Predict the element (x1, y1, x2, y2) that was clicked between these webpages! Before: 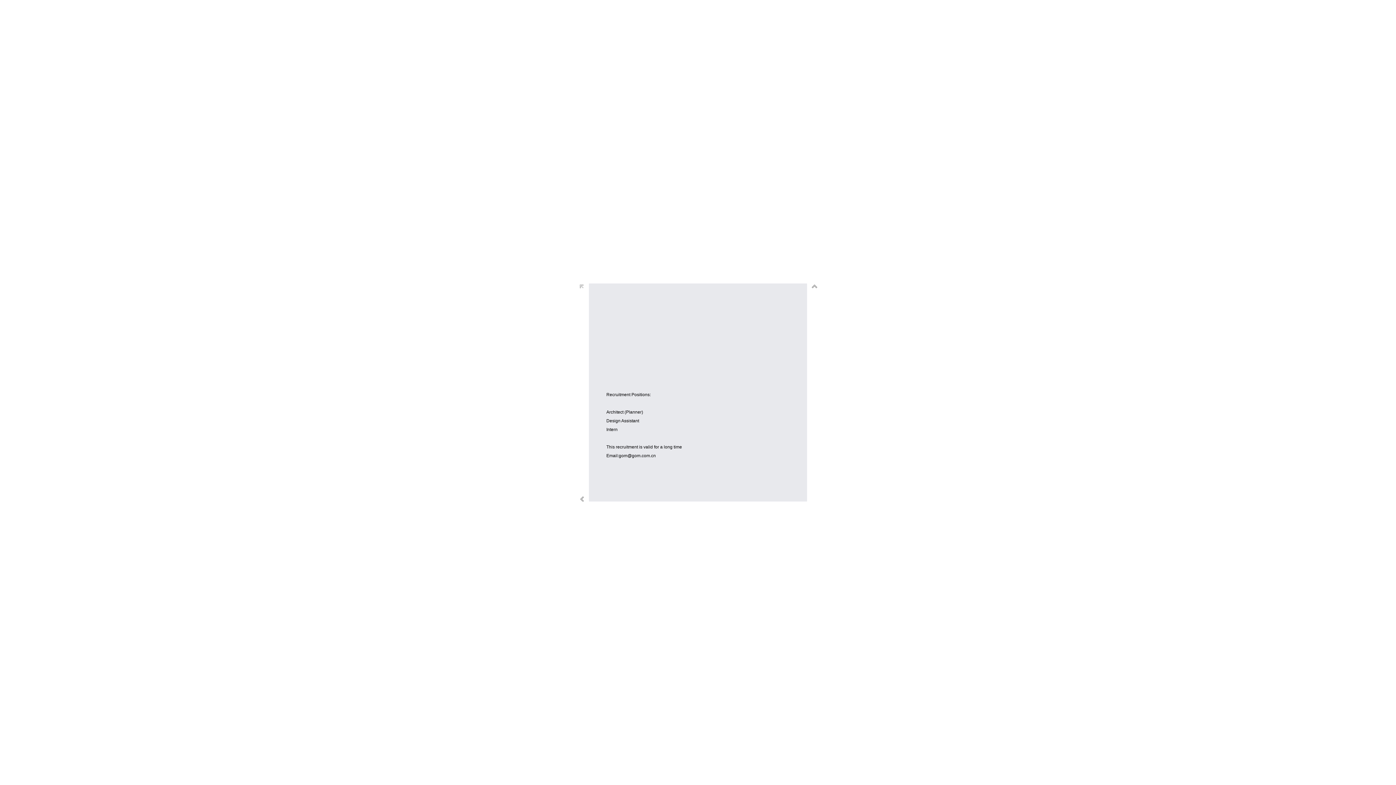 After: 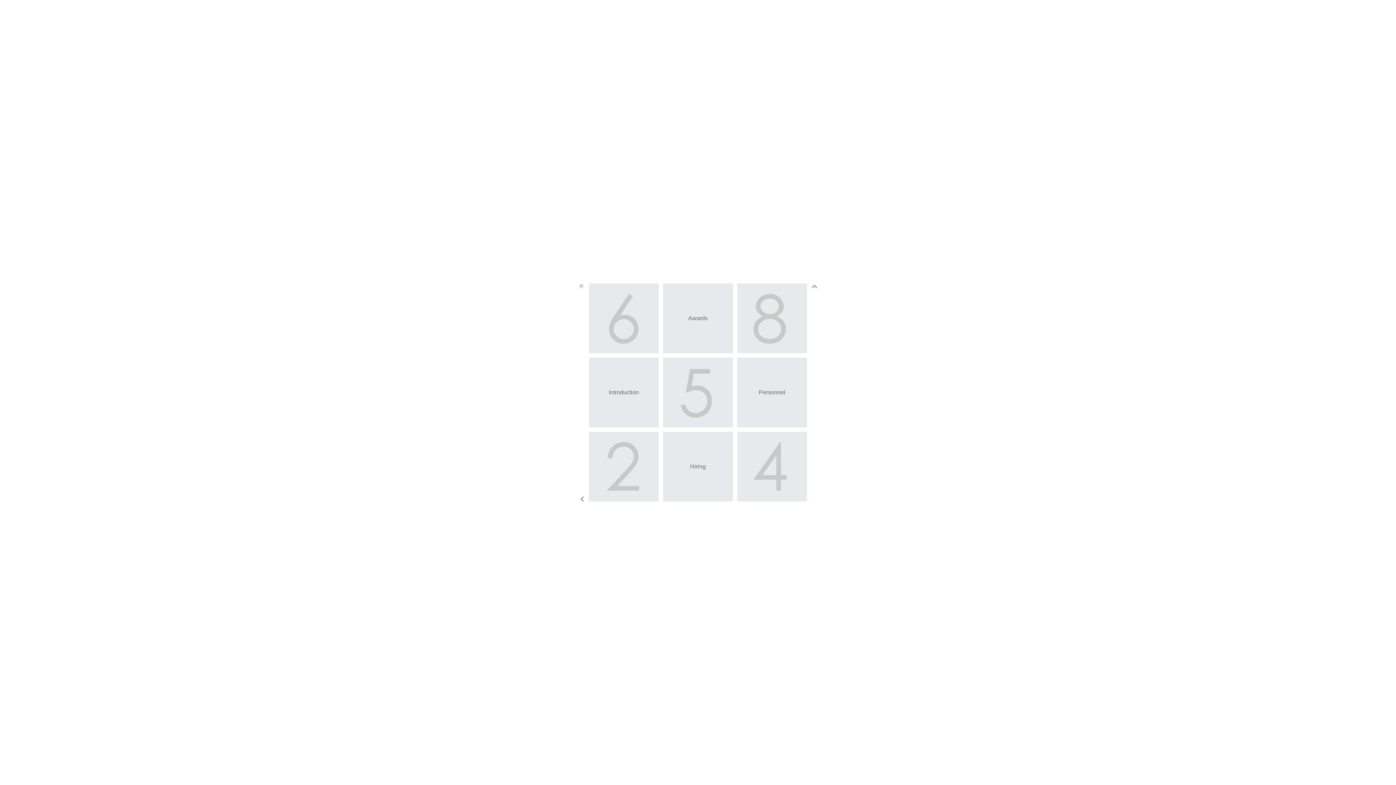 Action: bbox: (574, 496, 589, 502)